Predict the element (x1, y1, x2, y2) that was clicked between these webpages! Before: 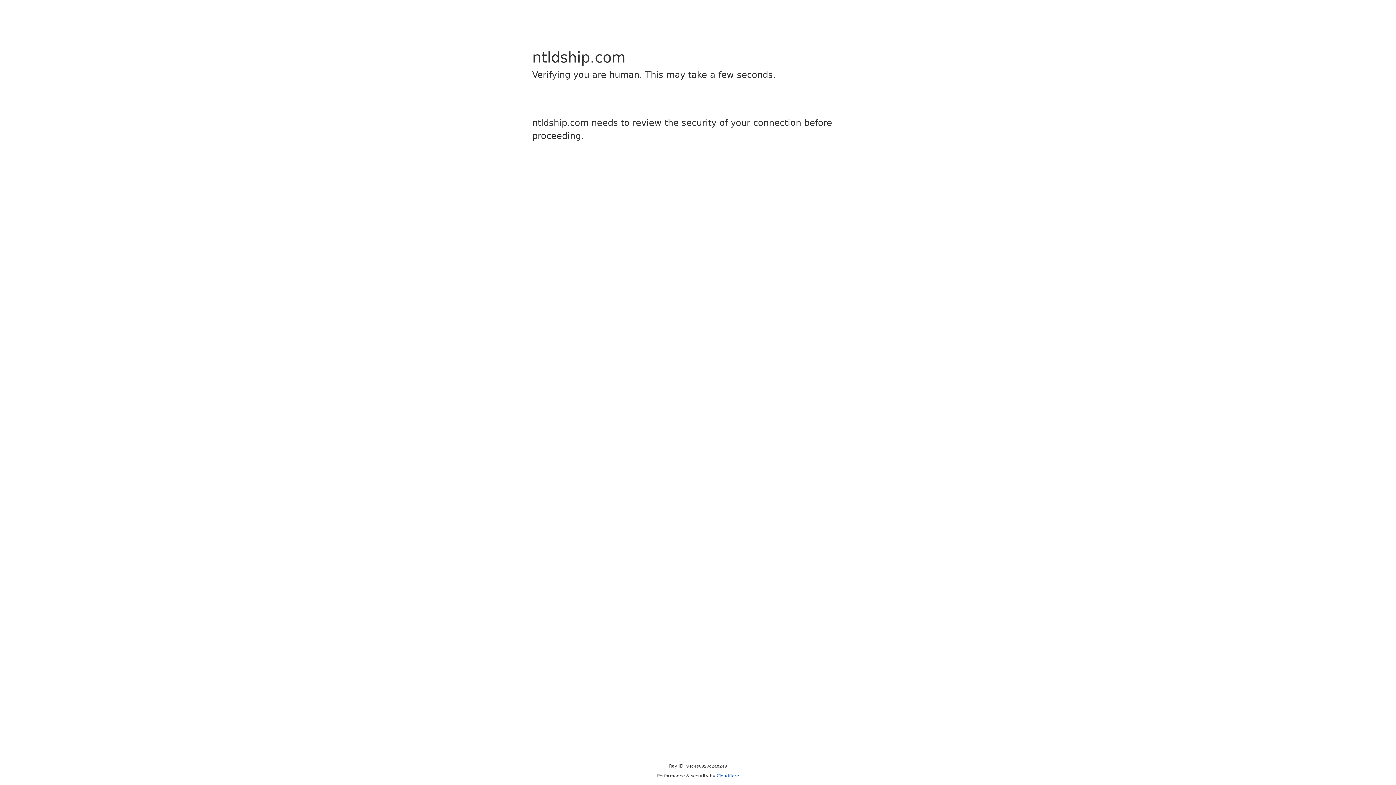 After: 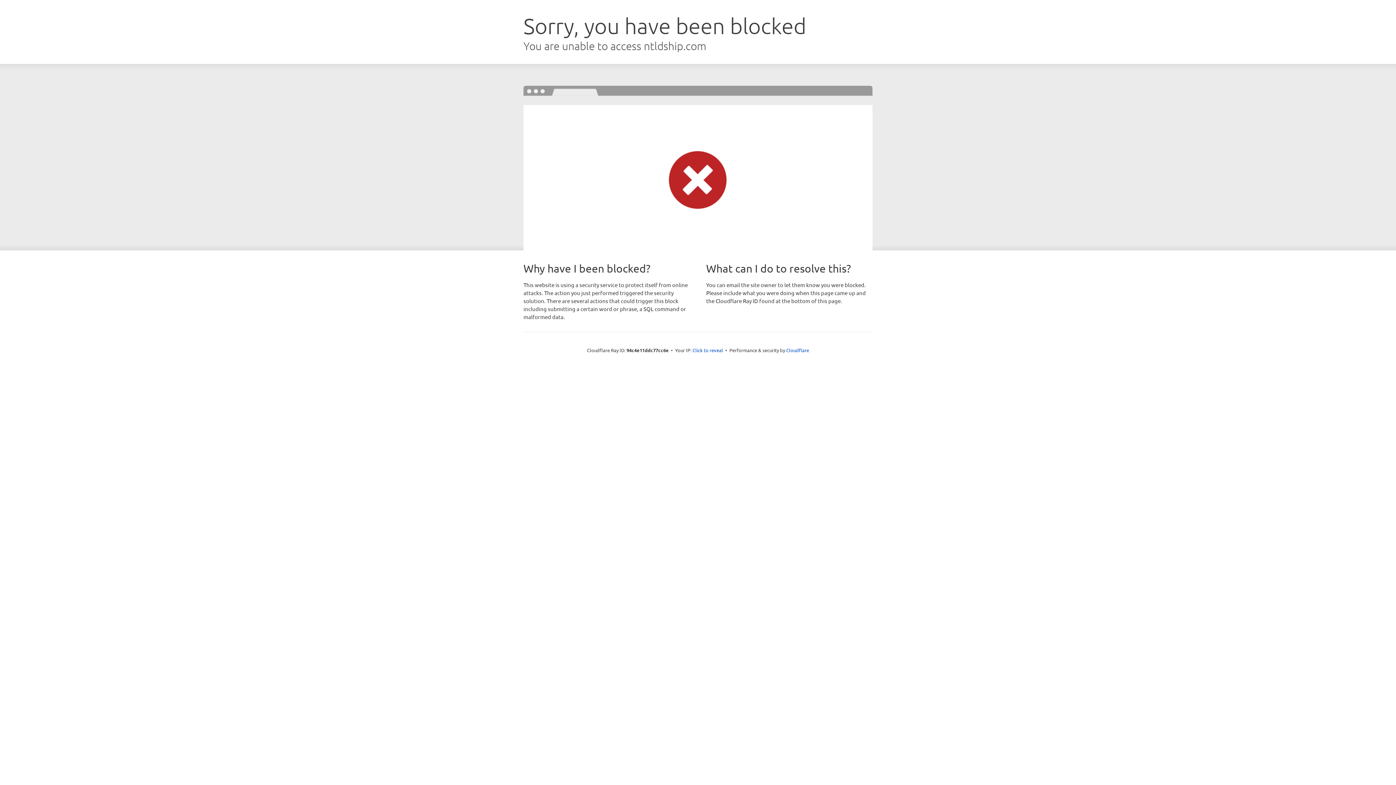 Action: label: Cloudflare bbox: (716, 773, 739, 778)